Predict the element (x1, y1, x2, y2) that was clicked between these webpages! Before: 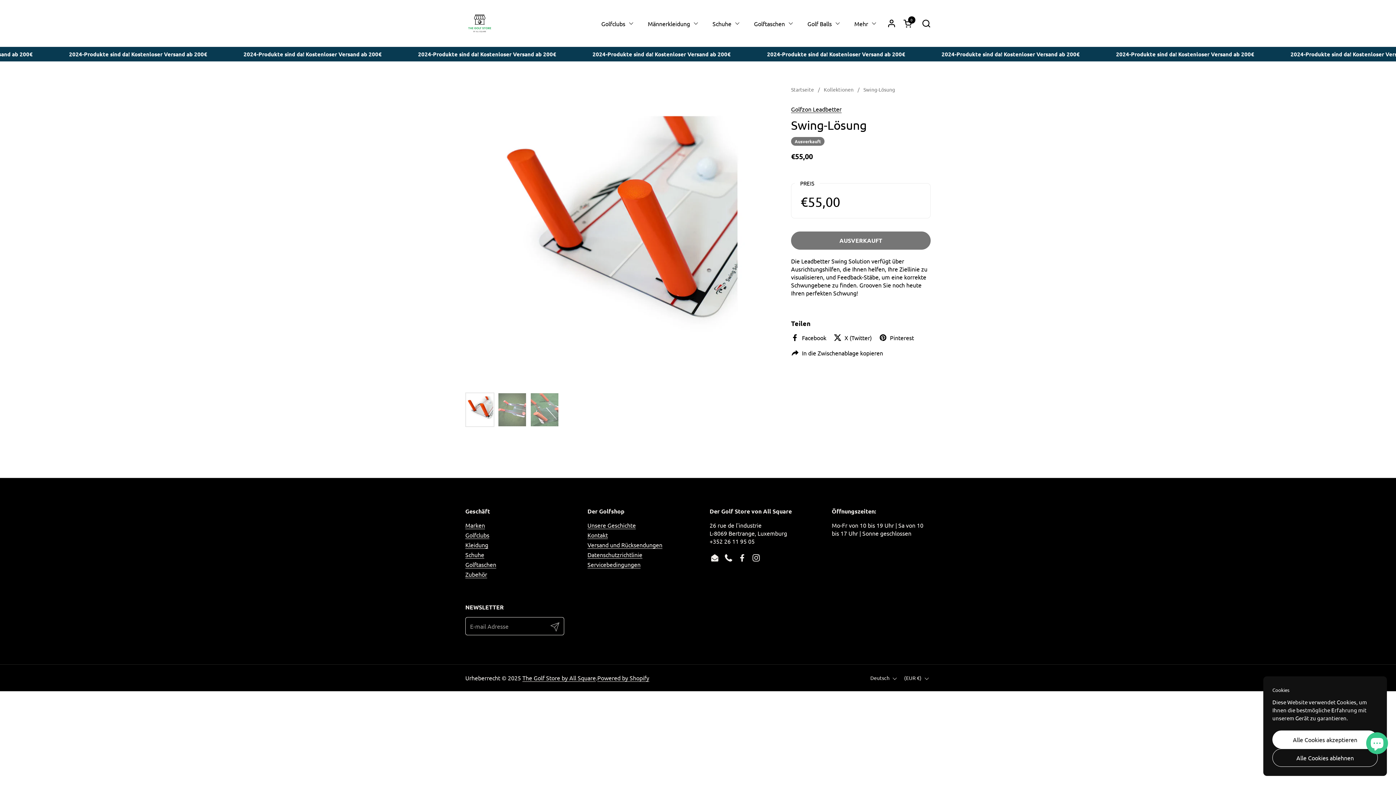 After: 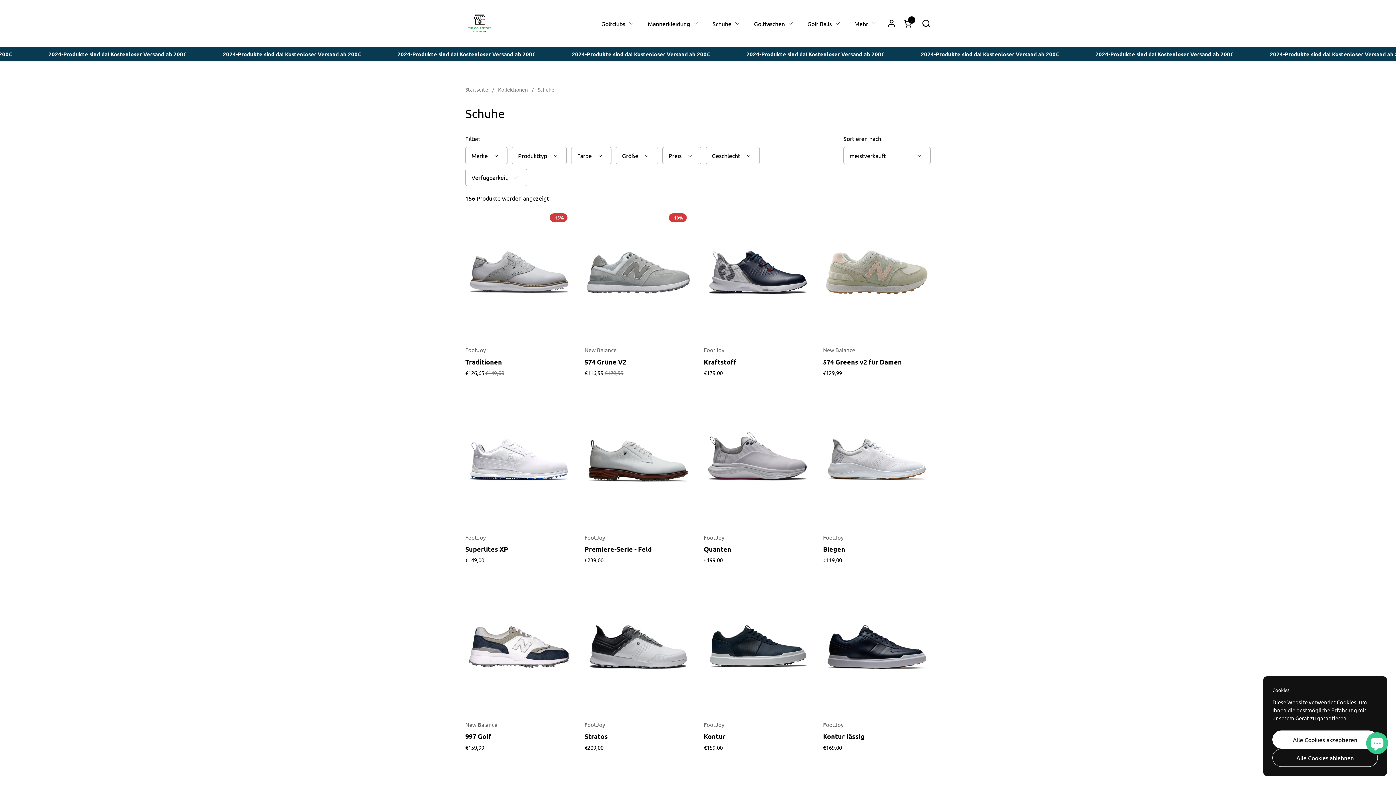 Action: label: Schuhe bbox: (465, 551, 484, 558)